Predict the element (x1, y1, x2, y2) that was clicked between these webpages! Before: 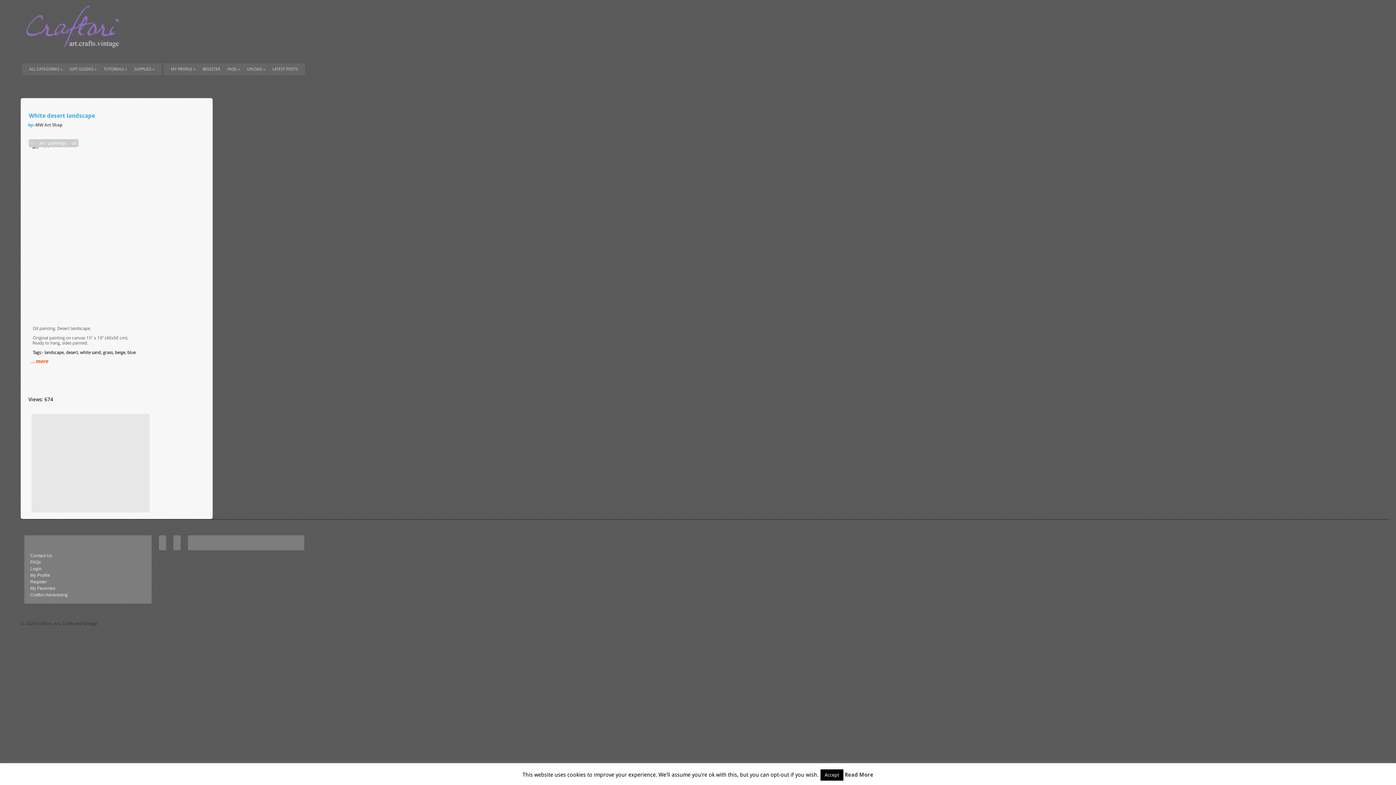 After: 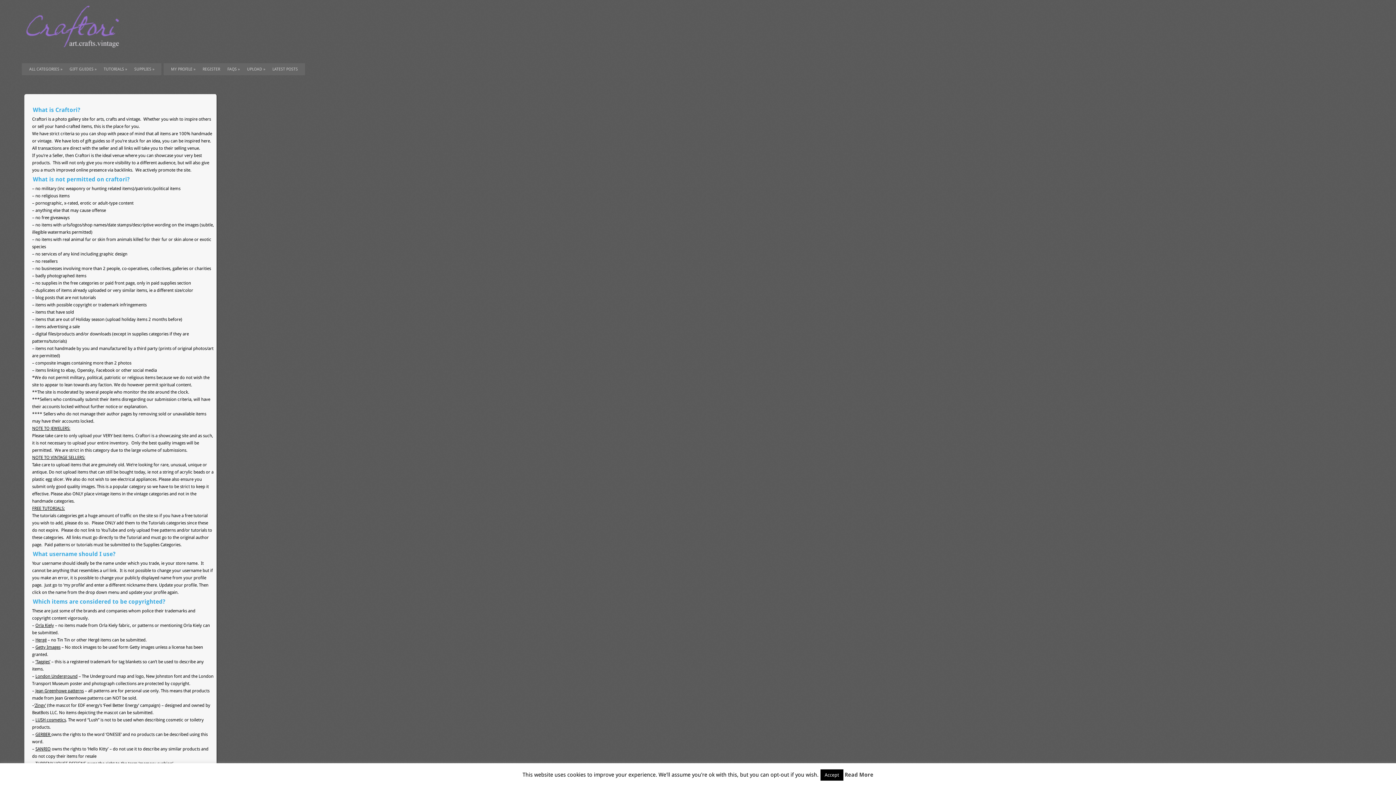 Action: label: FAQS » bbox: (223, 63, 243, 75)